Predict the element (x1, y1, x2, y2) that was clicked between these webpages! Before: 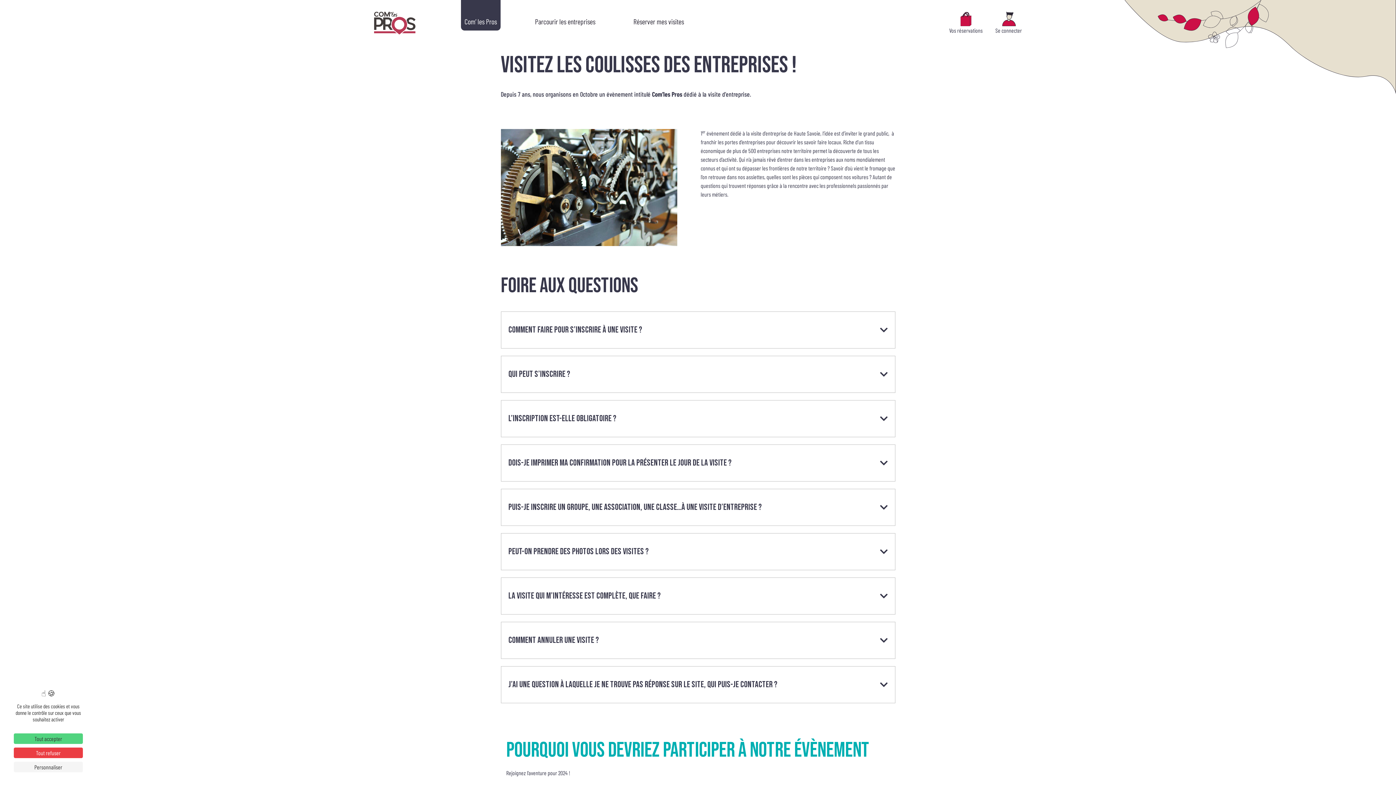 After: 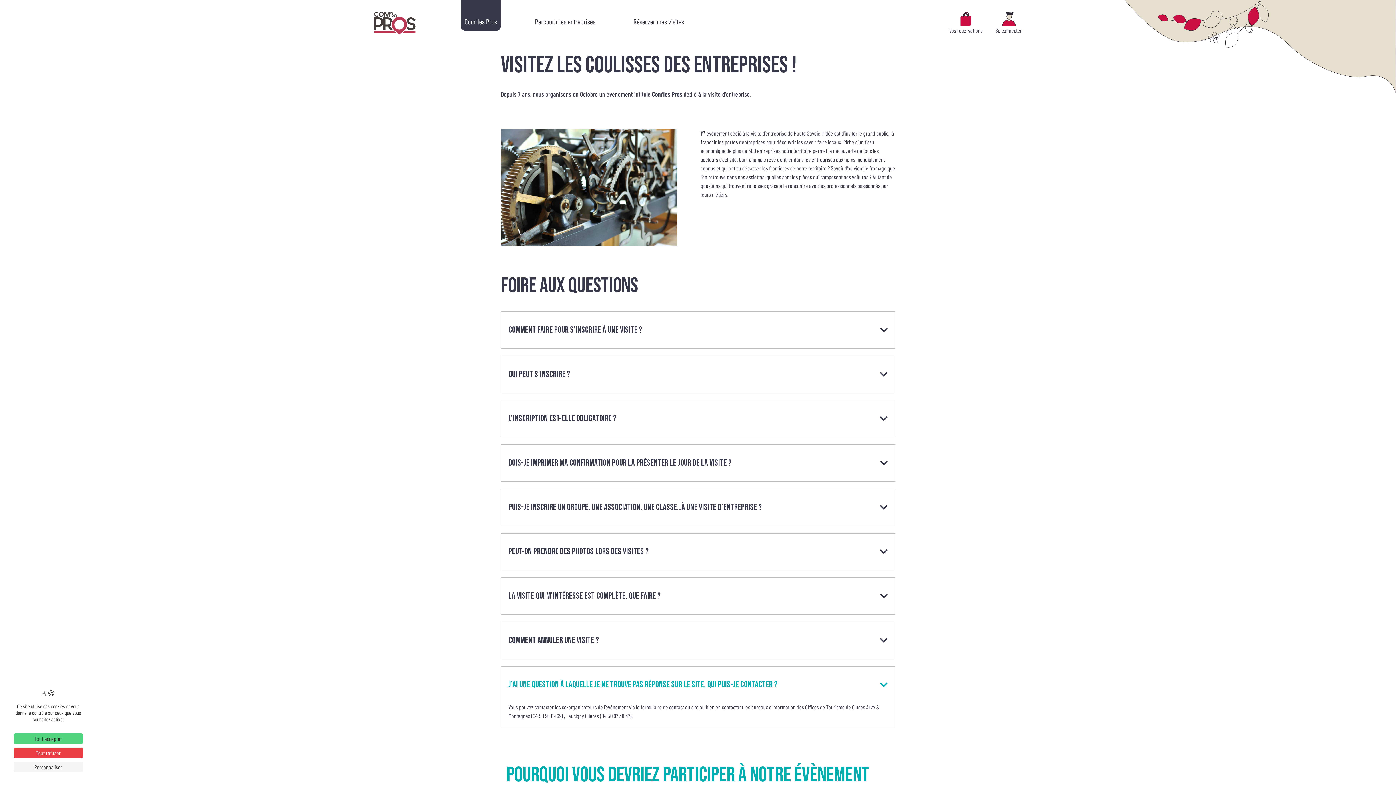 Action: label: J’ai une question à laquelle je ne trouve pas réponse sur le site, qui puis-je contacter ? bbox: (501, 666, 895, 703)